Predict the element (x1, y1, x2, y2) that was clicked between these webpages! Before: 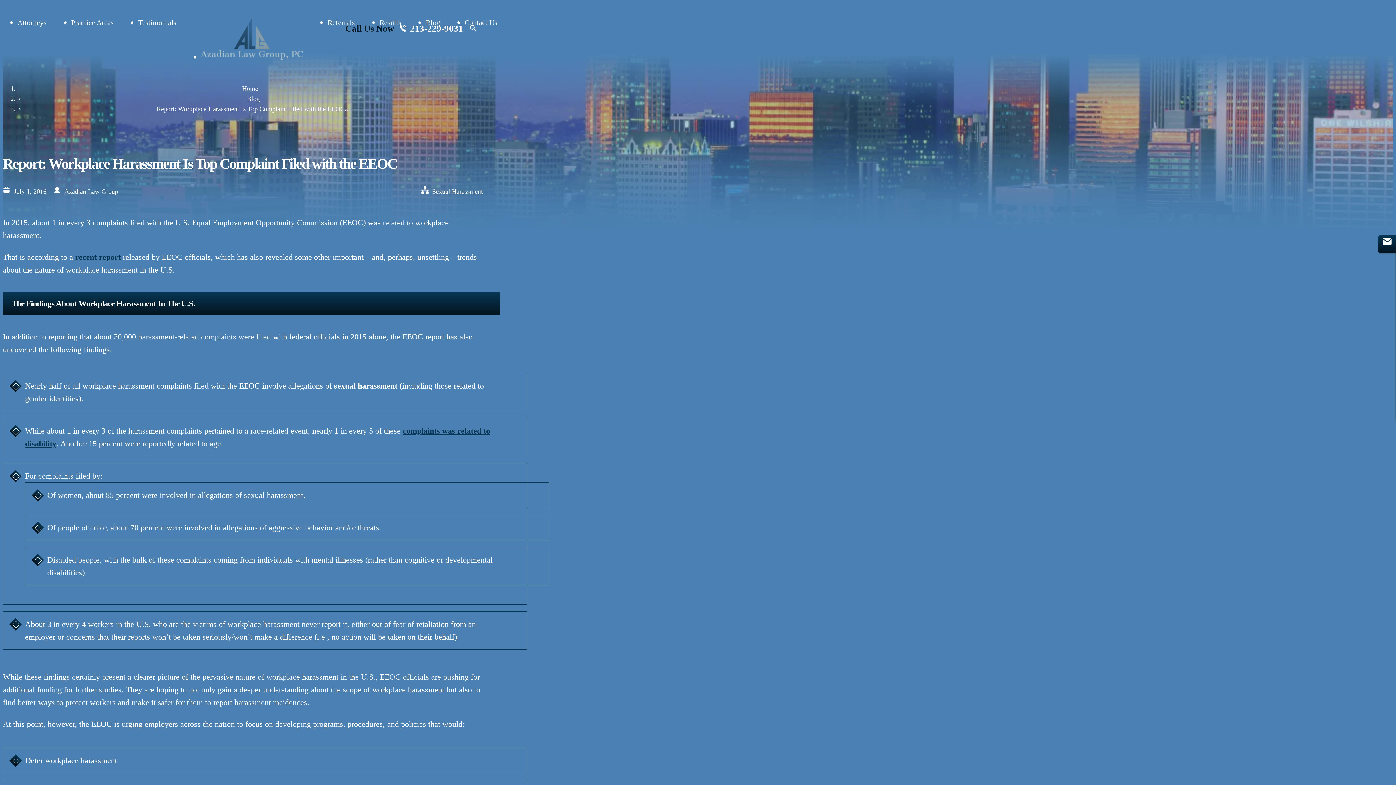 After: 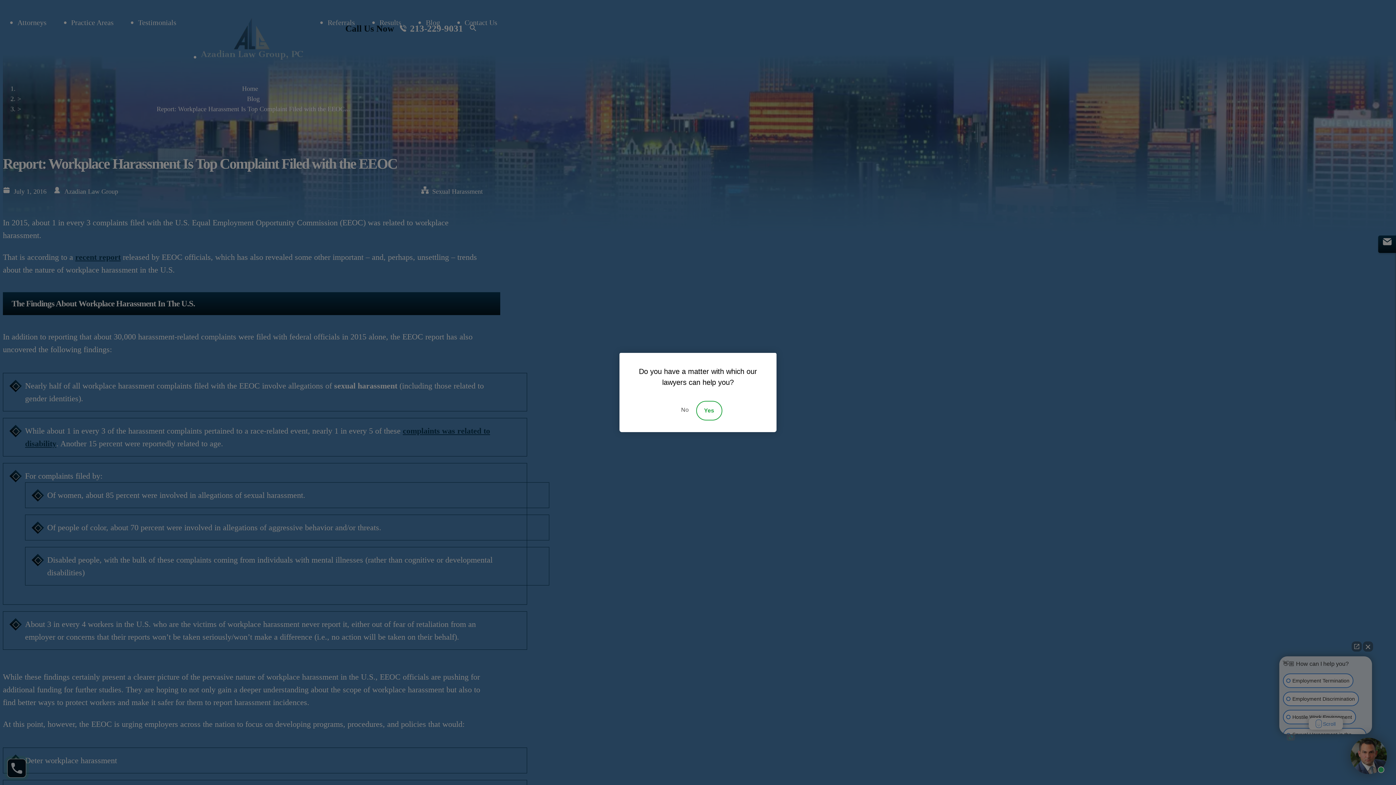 Action: bbox: (17, 16, 46, 28) label: Attorneys